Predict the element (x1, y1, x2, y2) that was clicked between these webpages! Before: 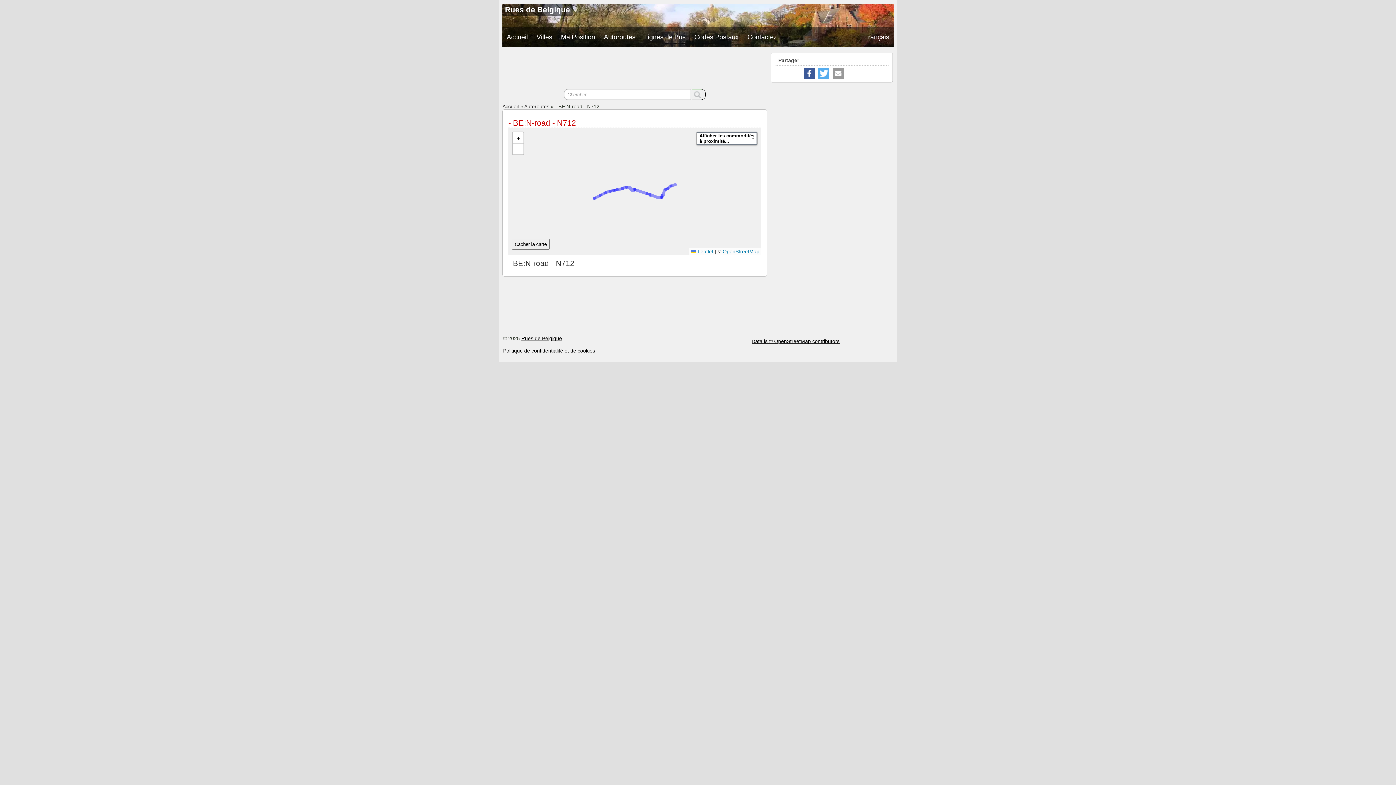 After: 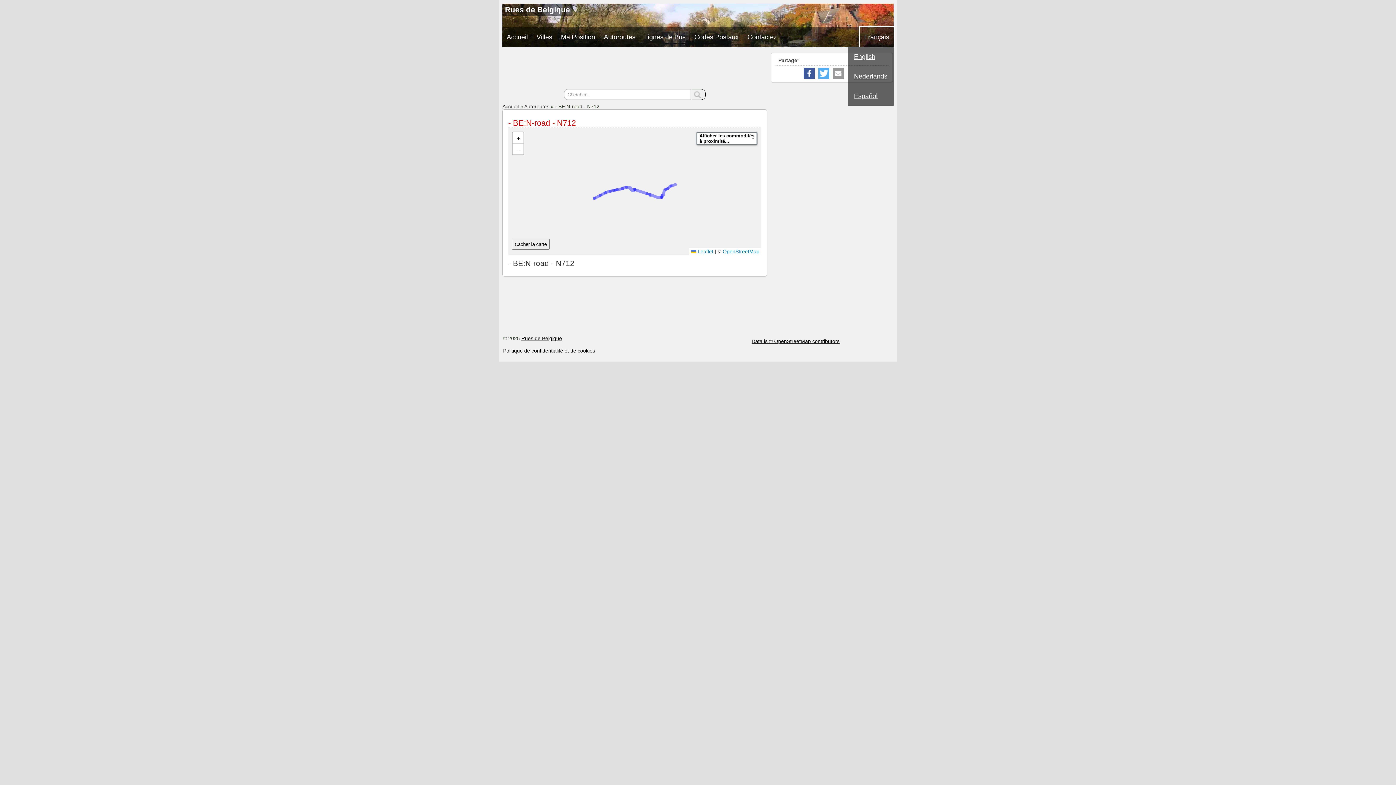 Action: bbox: (860, 27, 893, 46) label: Français